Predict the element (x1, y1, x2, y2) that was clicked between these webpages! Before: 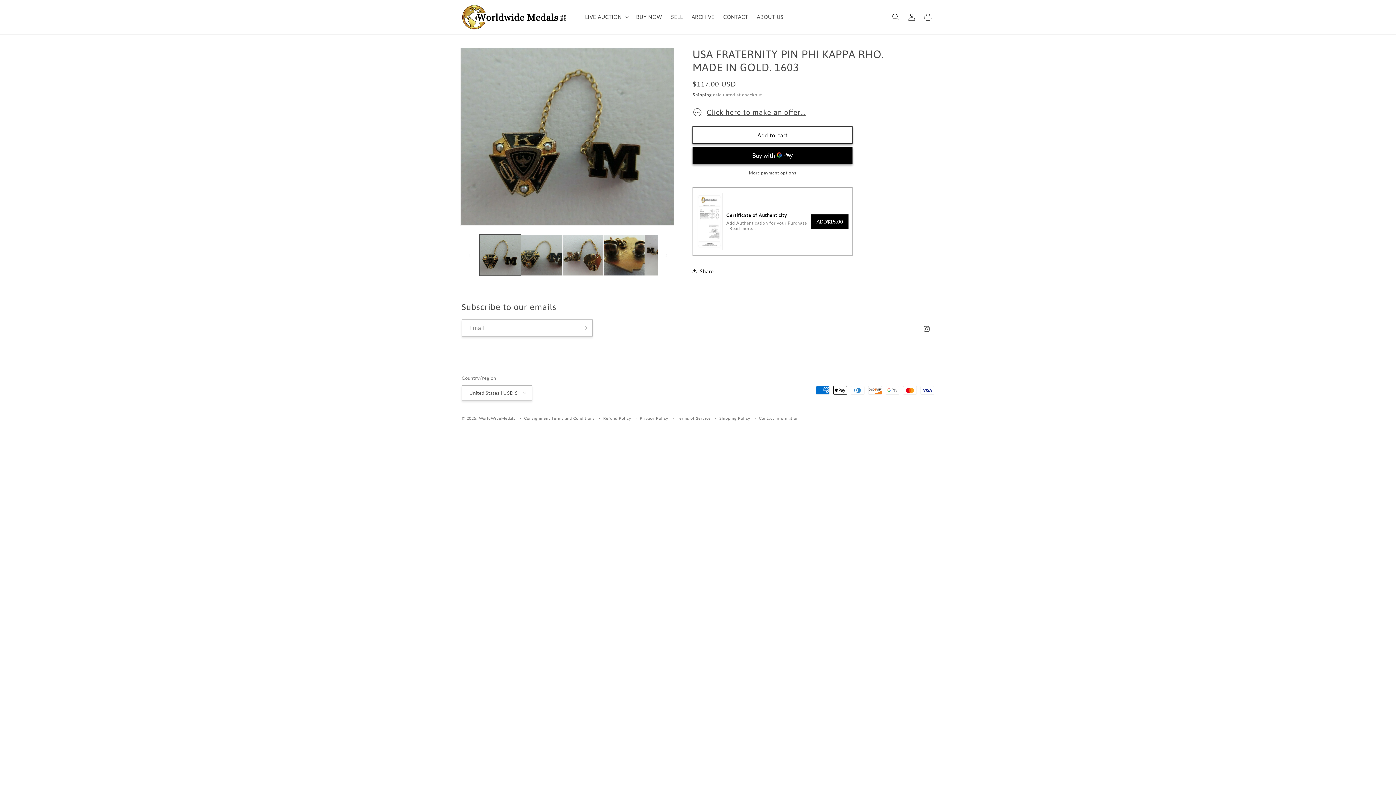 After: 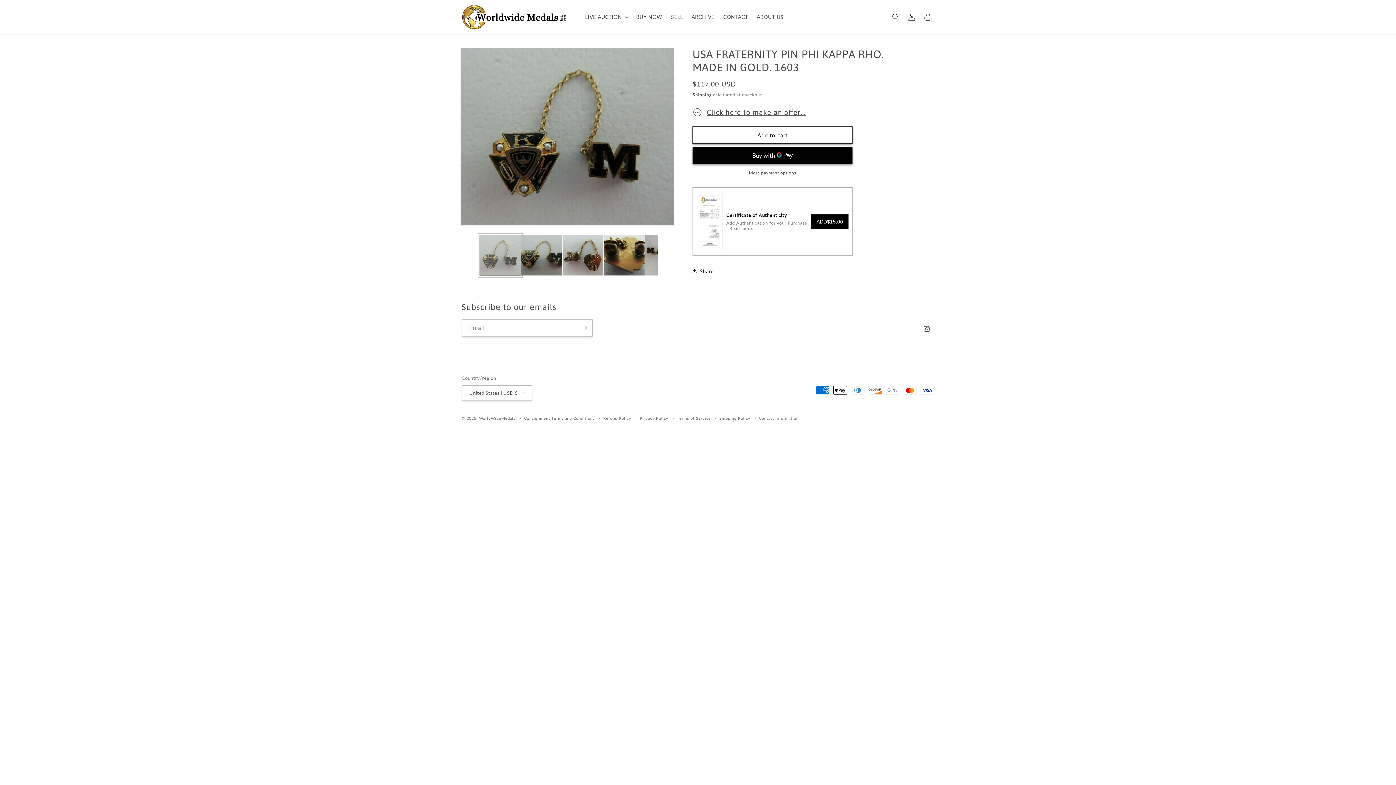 Action: bbox: (479, 234, 521, 276) label: Load image 1 in gallery view